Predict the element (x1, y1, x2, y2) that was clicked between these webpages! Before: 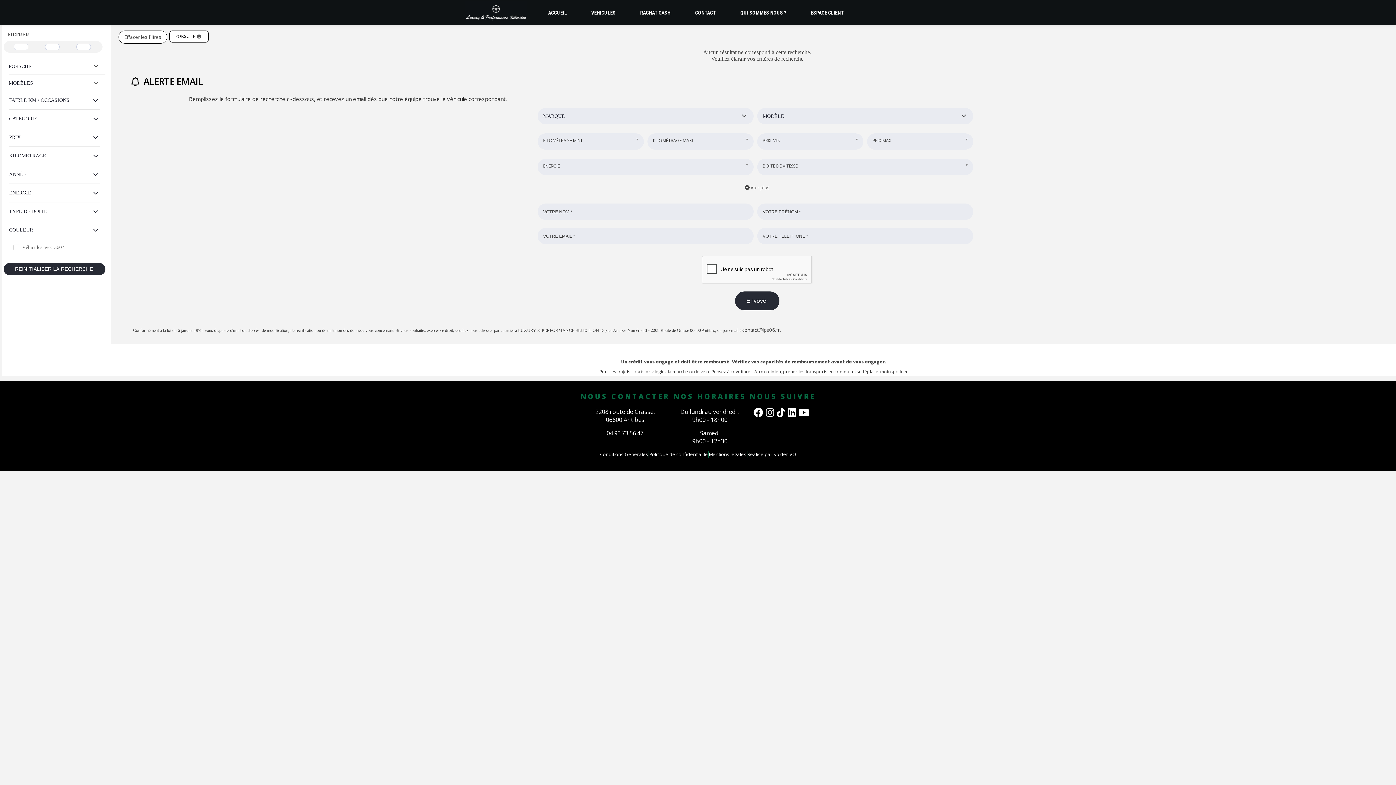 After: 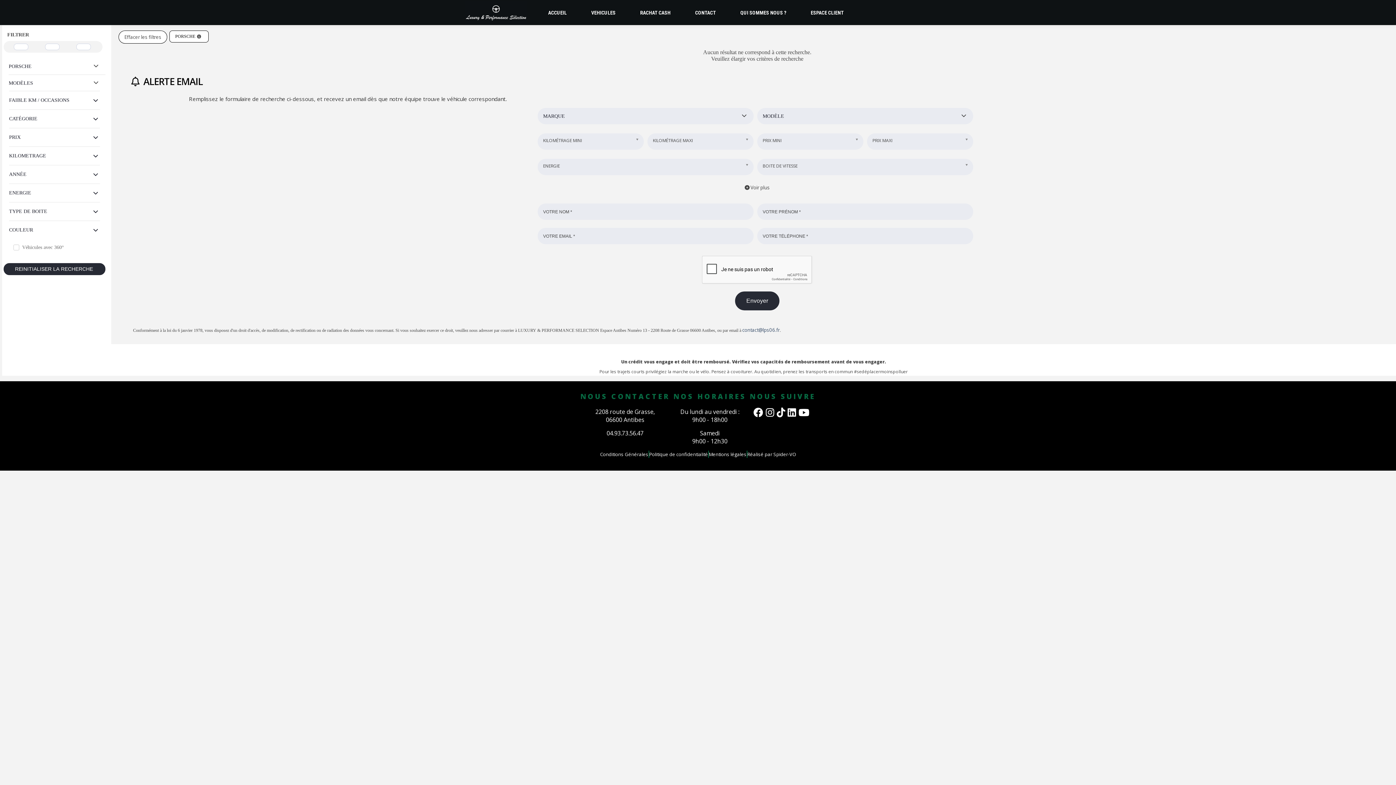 Action: label: contact@lps06.fr bbox: (742, 326, 780, 333)